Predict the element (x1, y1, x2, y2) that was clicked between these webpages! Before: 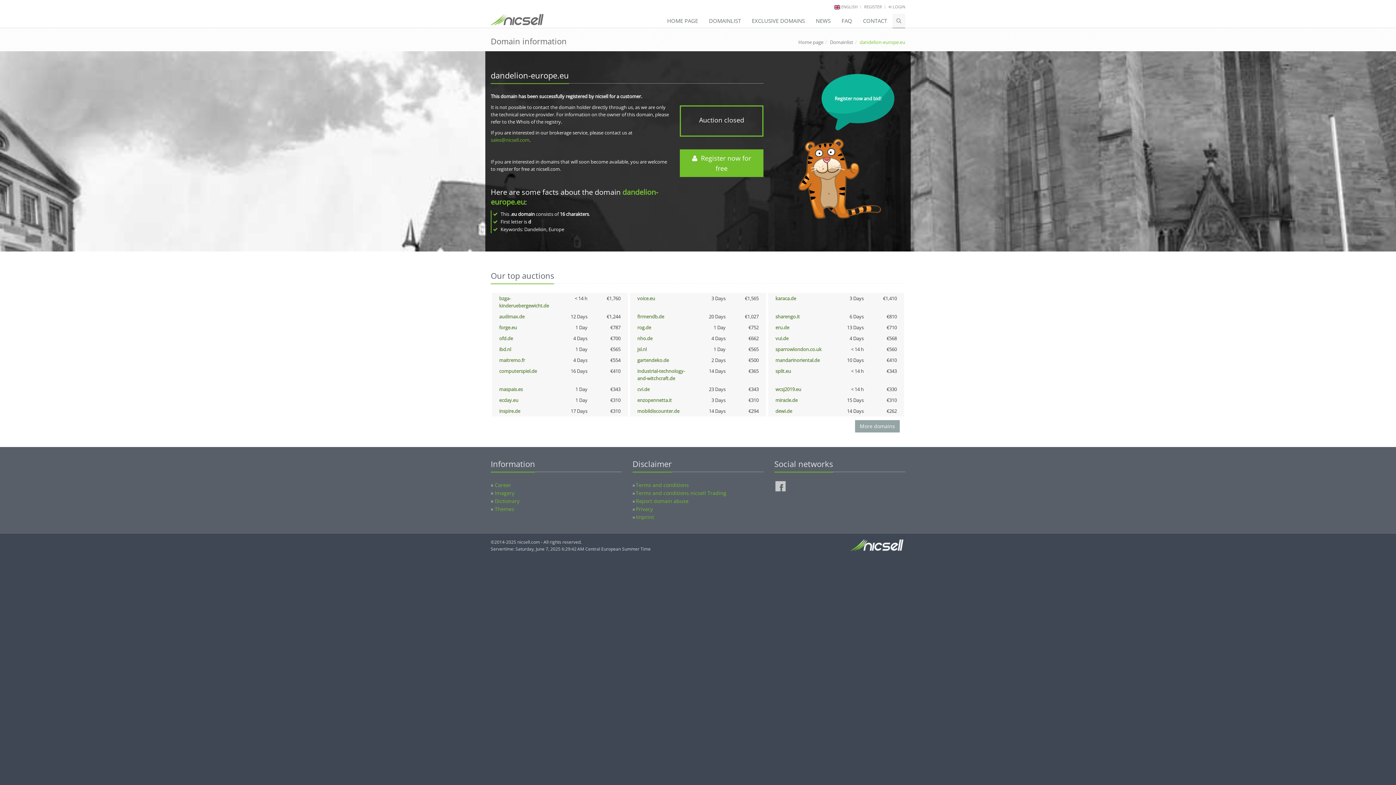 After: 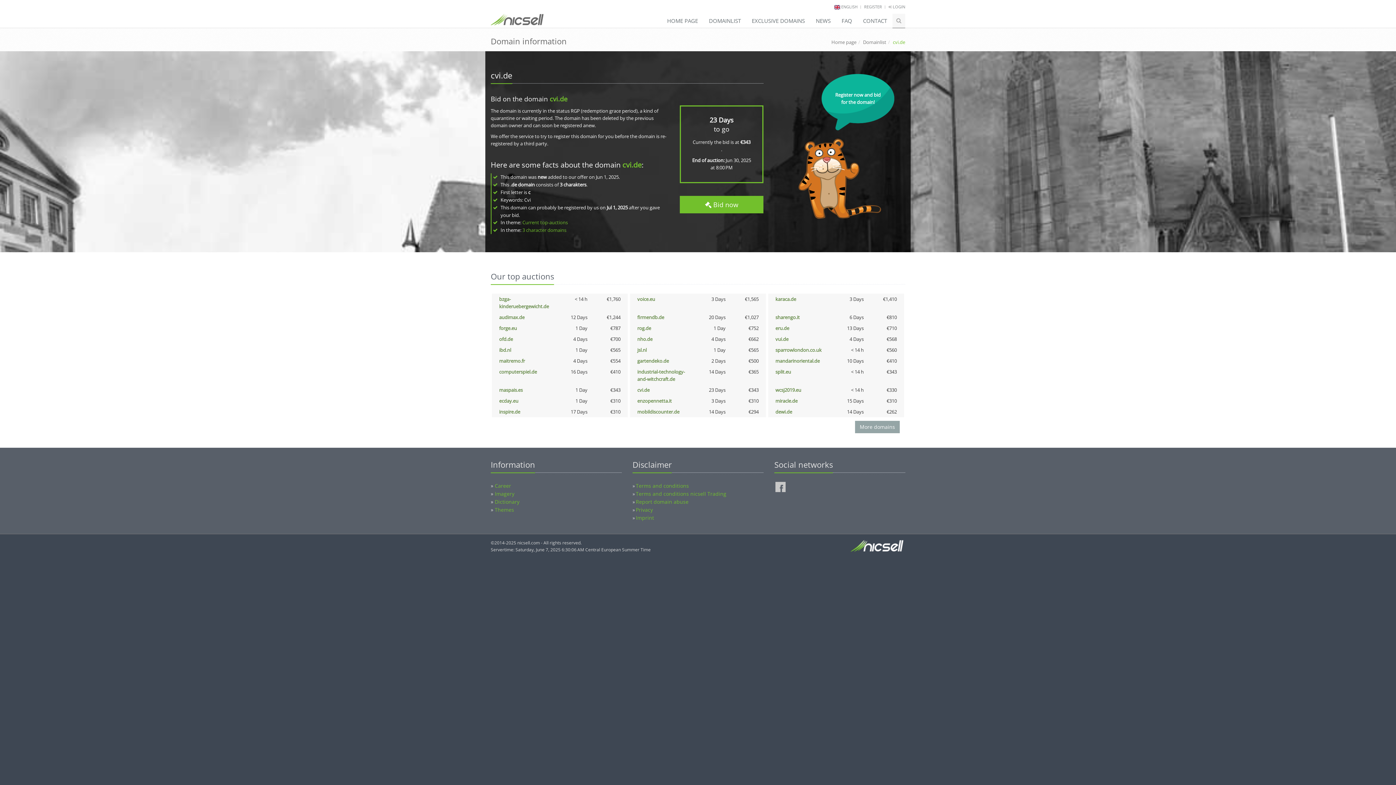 Action: label: cvi.de bbox: (637, 386, 649, 392)